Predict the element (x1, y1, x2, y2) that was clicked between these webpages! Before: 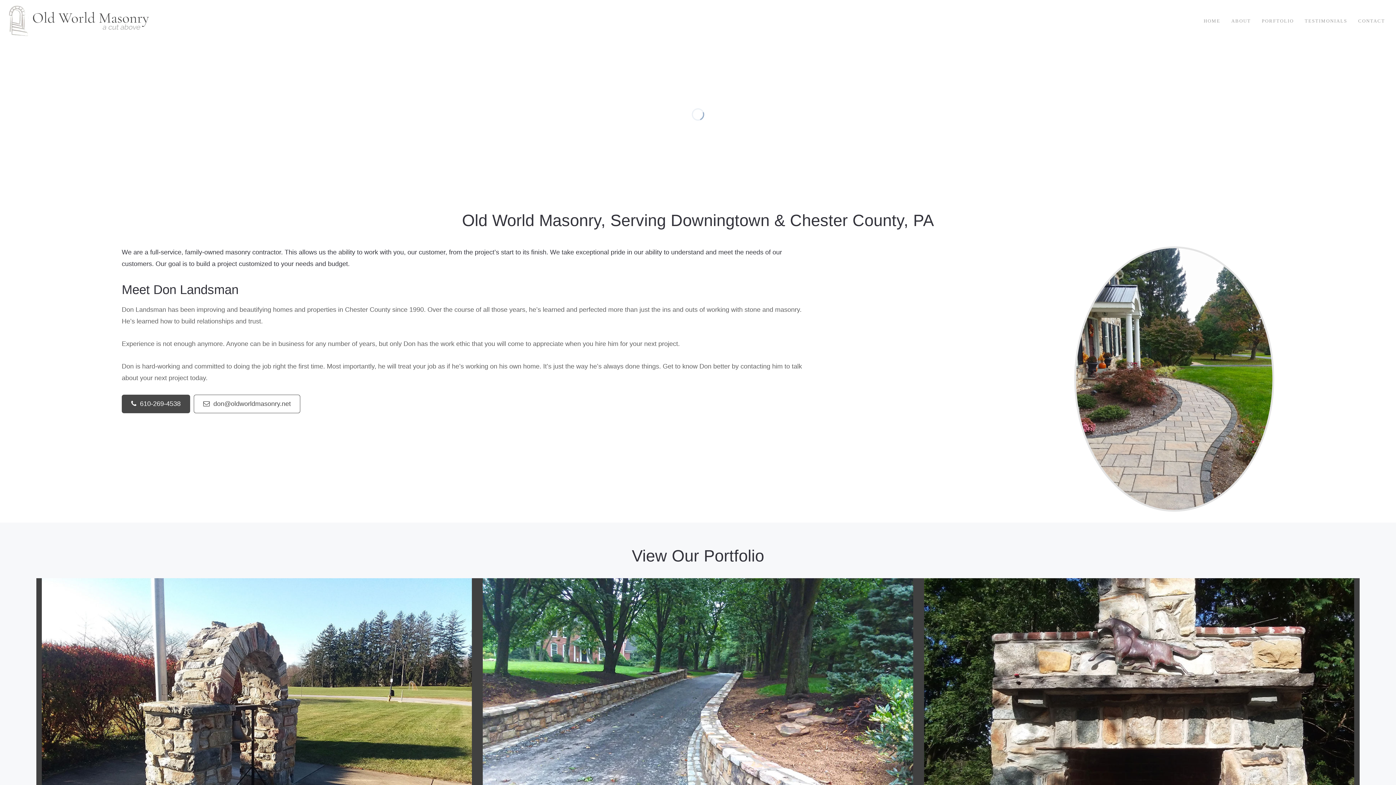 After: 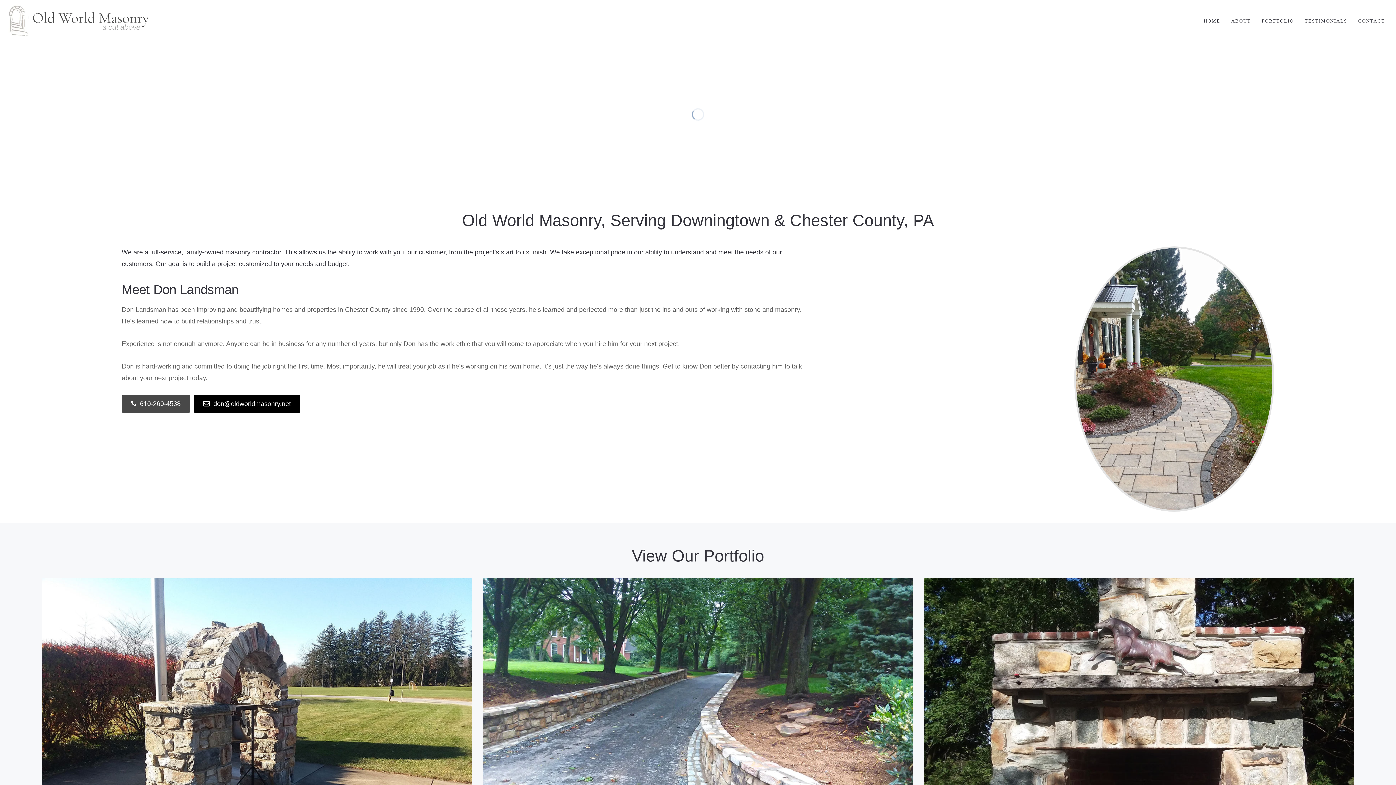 Action: bbox: (193, 394, 300, 413) label: don@oldworldmasonry.net